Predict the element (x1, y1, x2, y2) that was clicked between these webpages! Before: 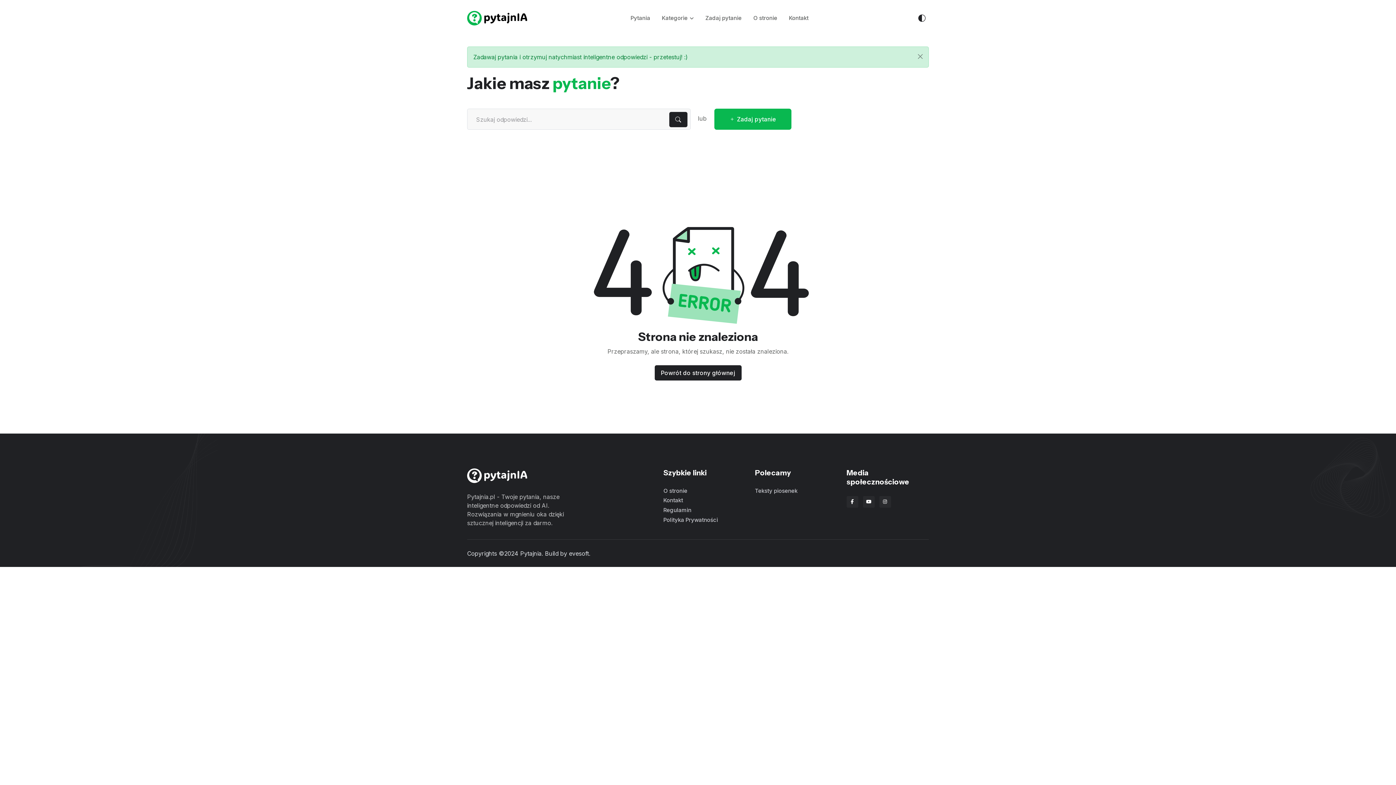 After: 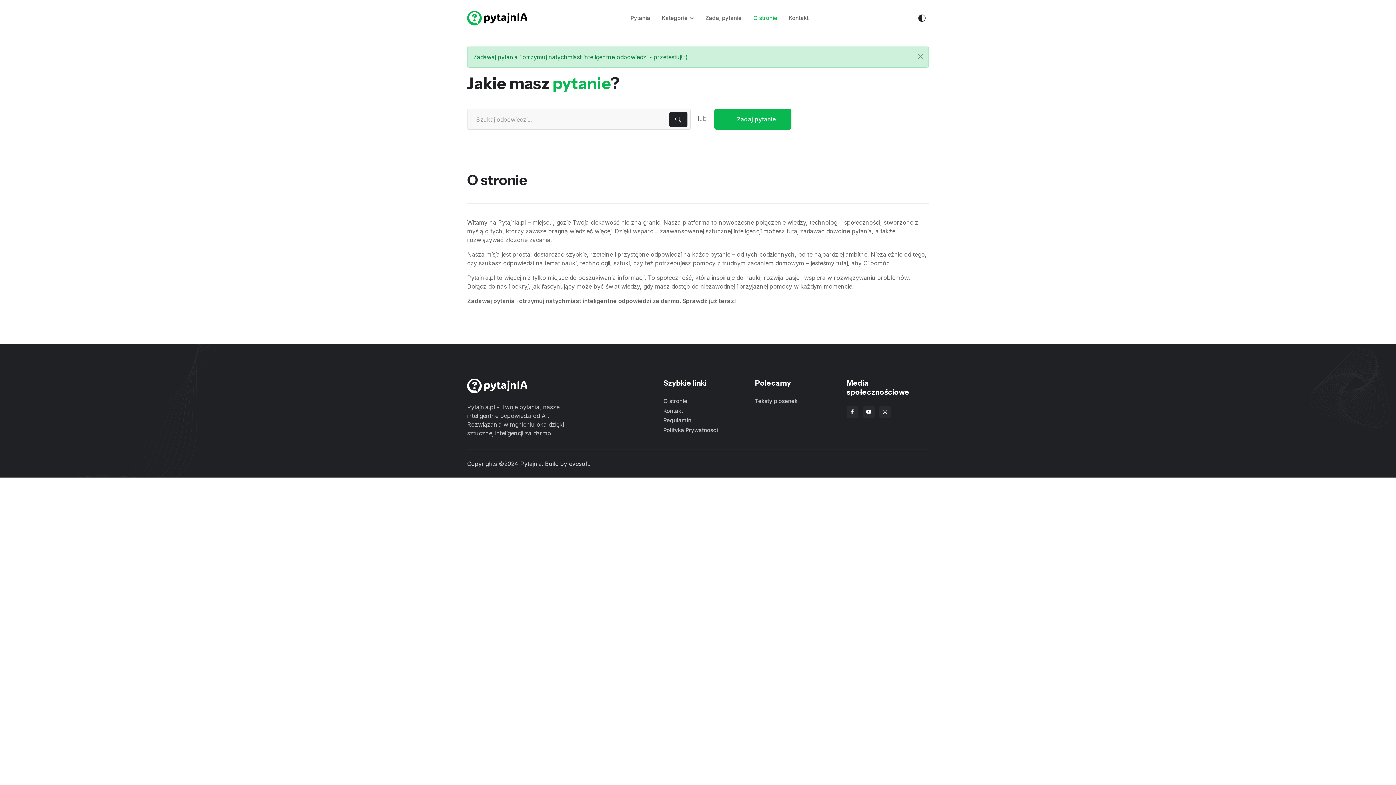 Action: label: O stronie bbox: (663, 487, 745, 496)